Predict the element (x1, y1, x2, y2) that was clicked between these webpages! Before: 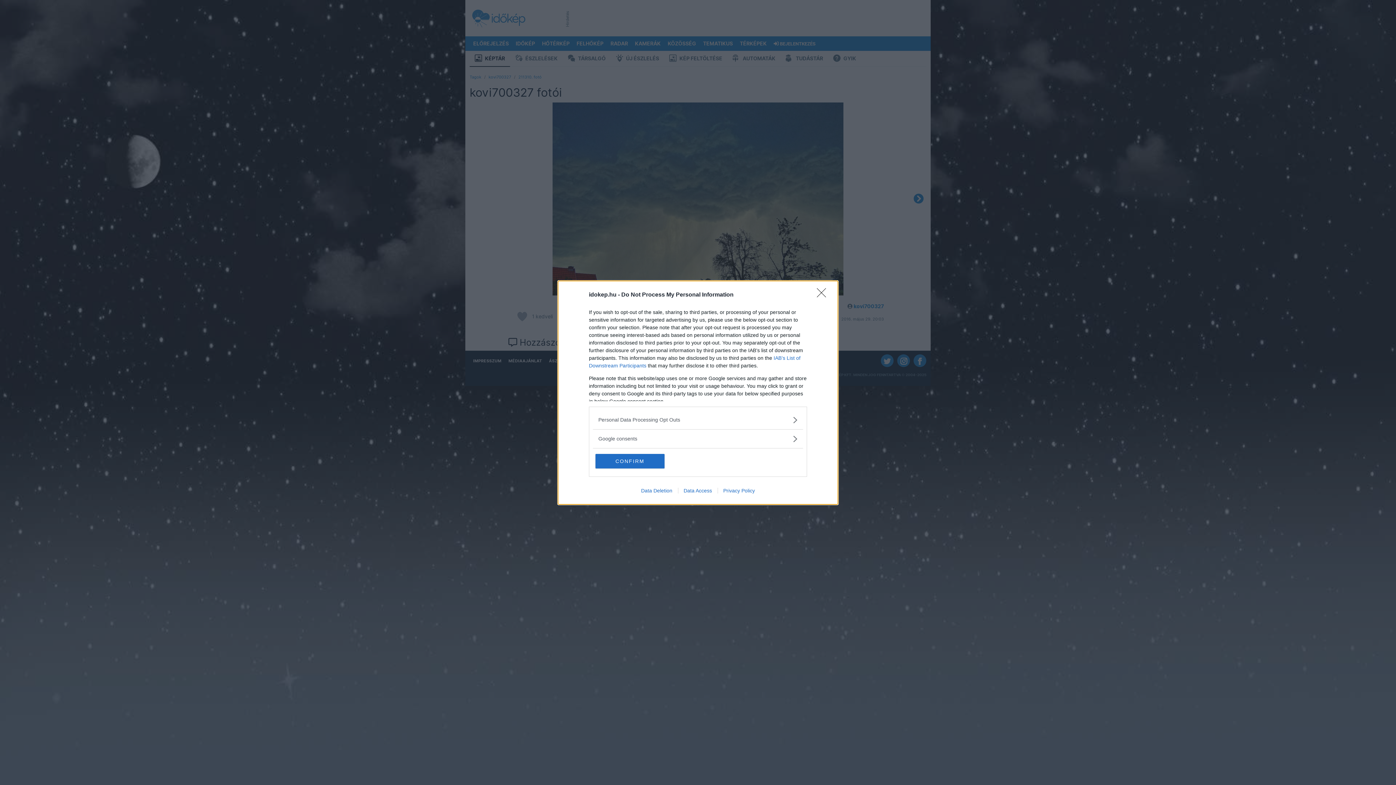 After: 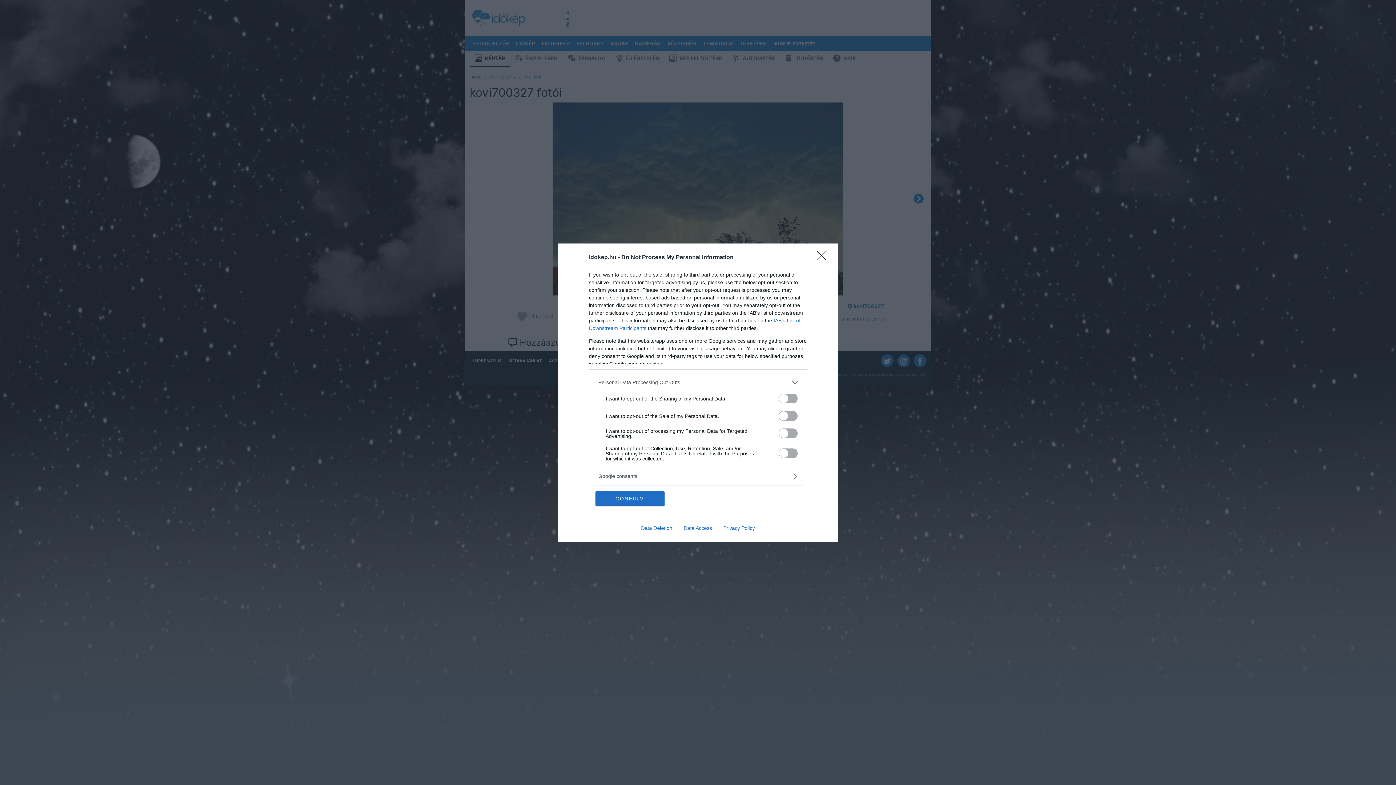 Action: label: Opt-Outs bbox: (598, 416, 797, 423)